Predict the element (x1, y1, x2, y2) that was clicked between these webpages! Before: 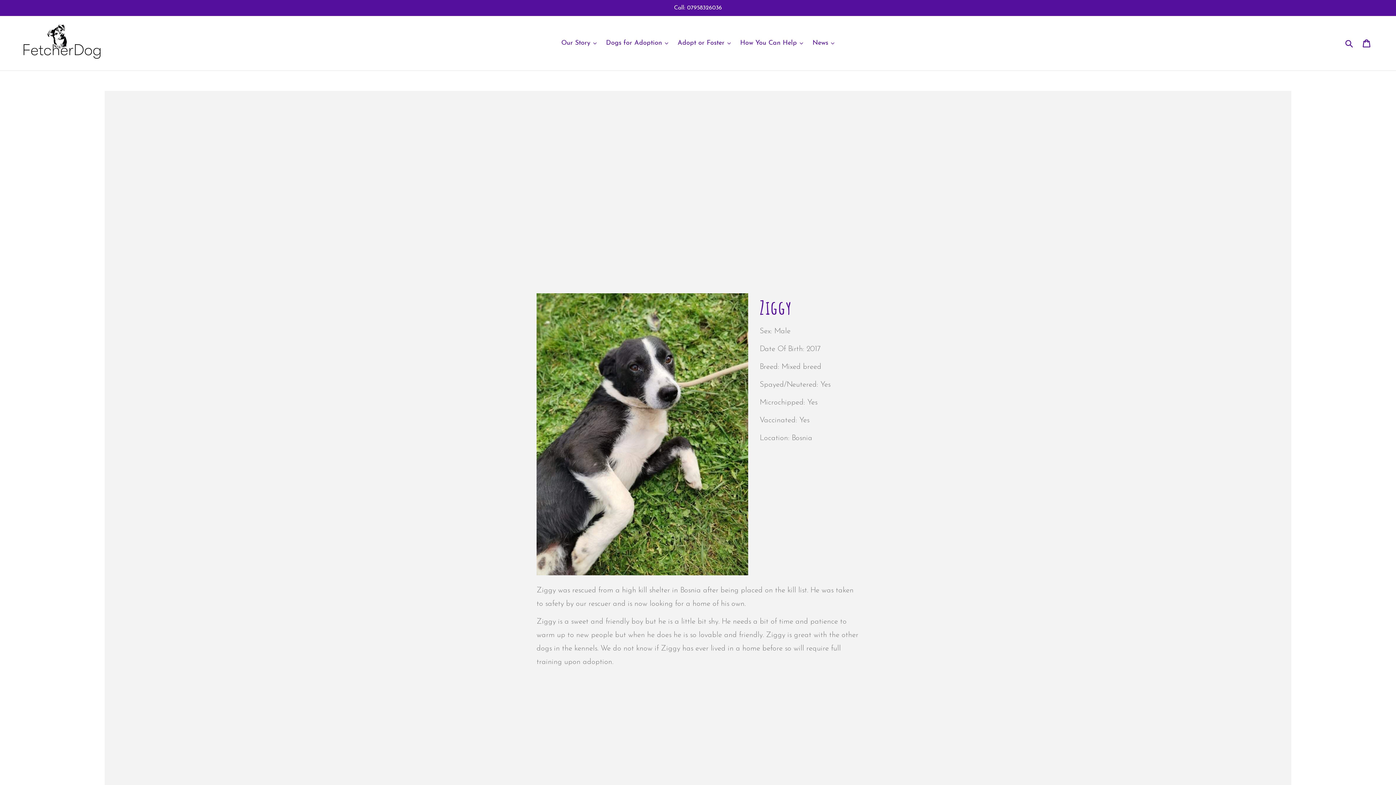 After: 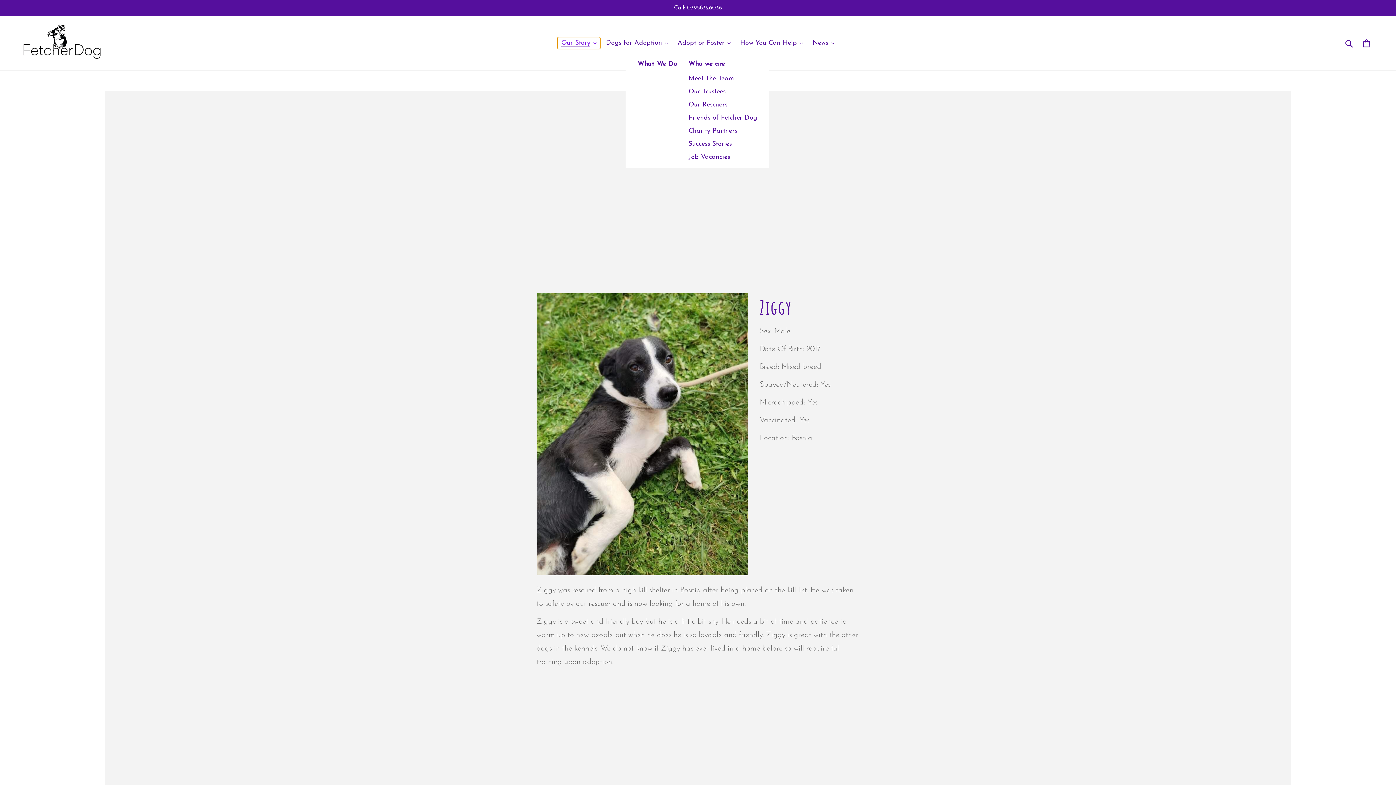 Action: bbox: (557, 37, 600, 49) label: Our Story